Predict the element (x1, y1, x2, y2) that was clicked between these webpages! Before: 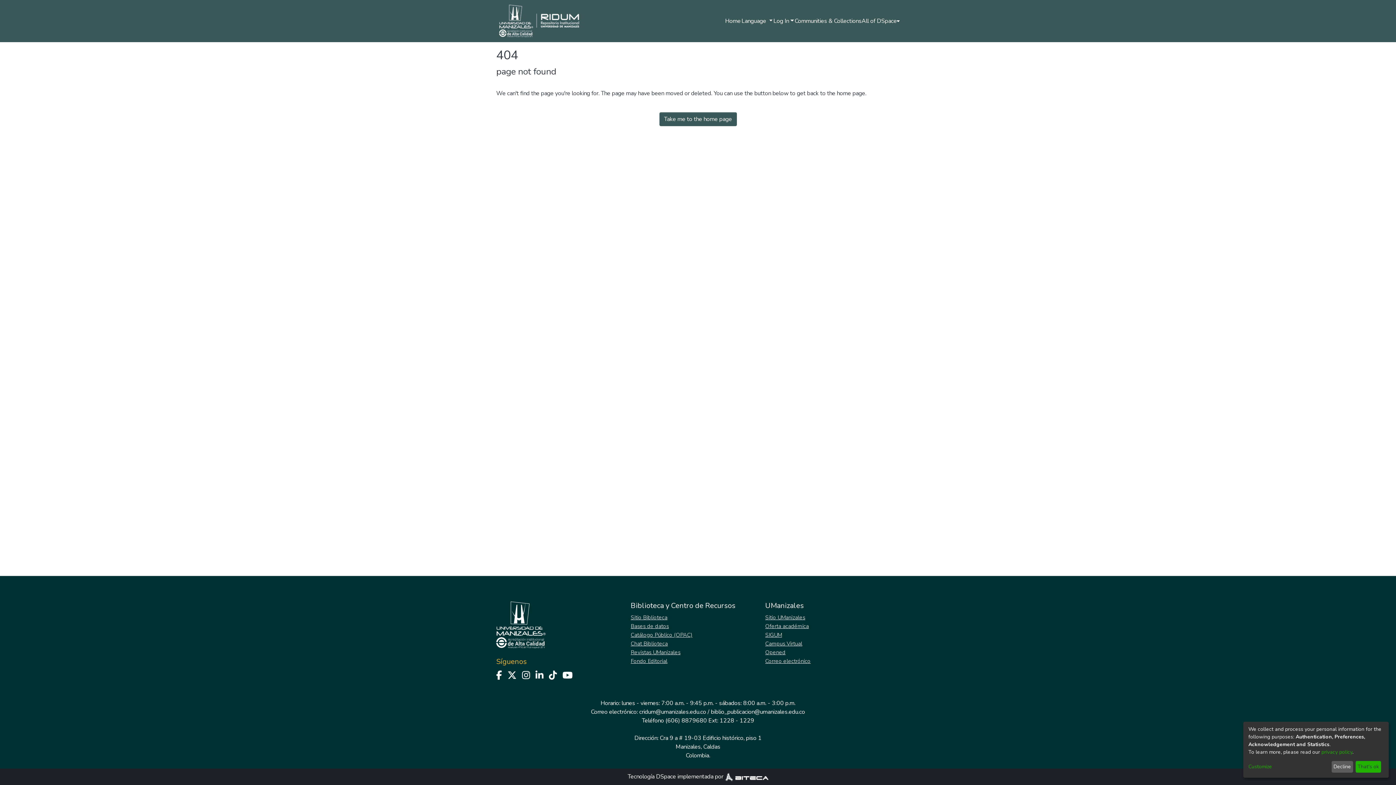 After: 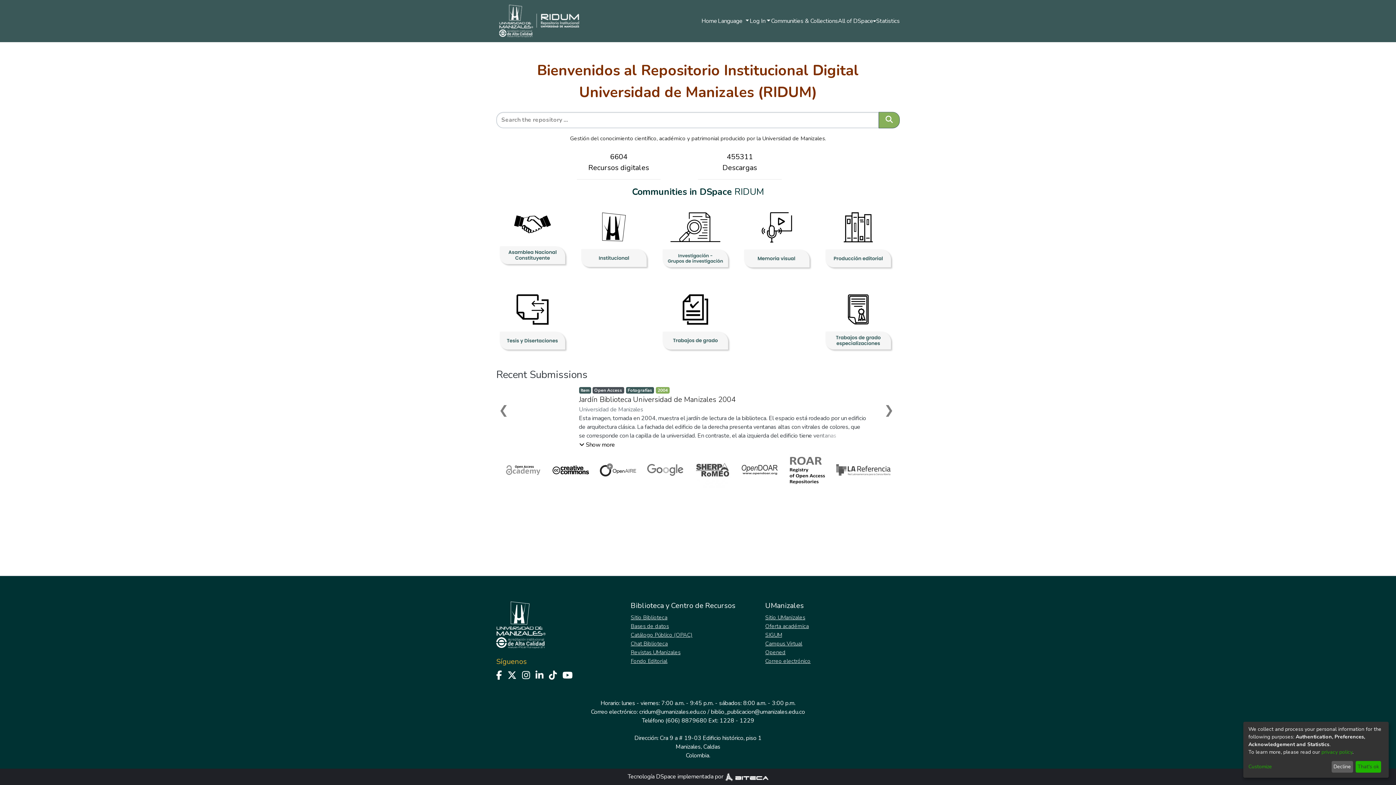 Action: bbox: (659, 112, 736, 126) label: Take me to the home page